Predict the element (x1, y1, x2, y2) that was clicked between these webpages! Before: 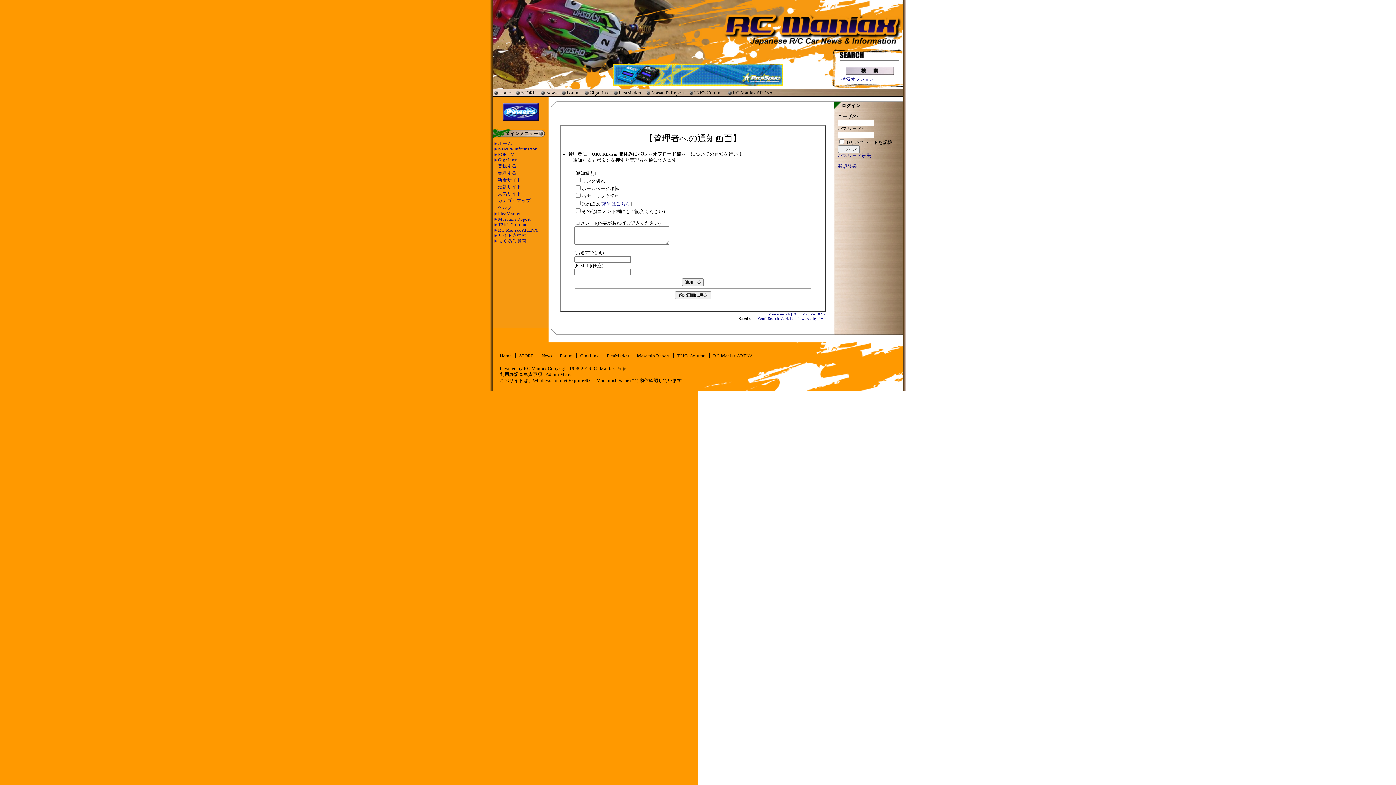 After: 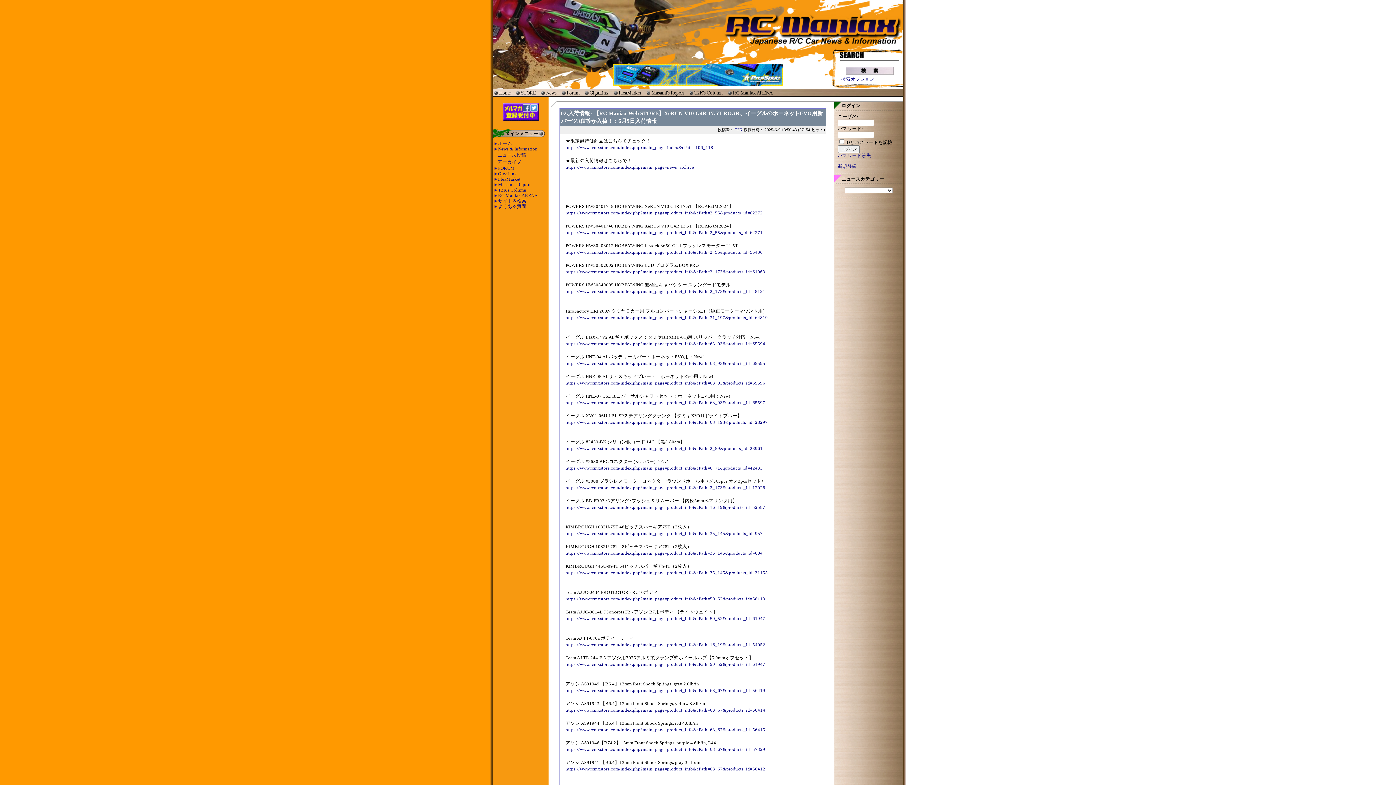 Action: bbox: (537, 353, 556, 358) label: News